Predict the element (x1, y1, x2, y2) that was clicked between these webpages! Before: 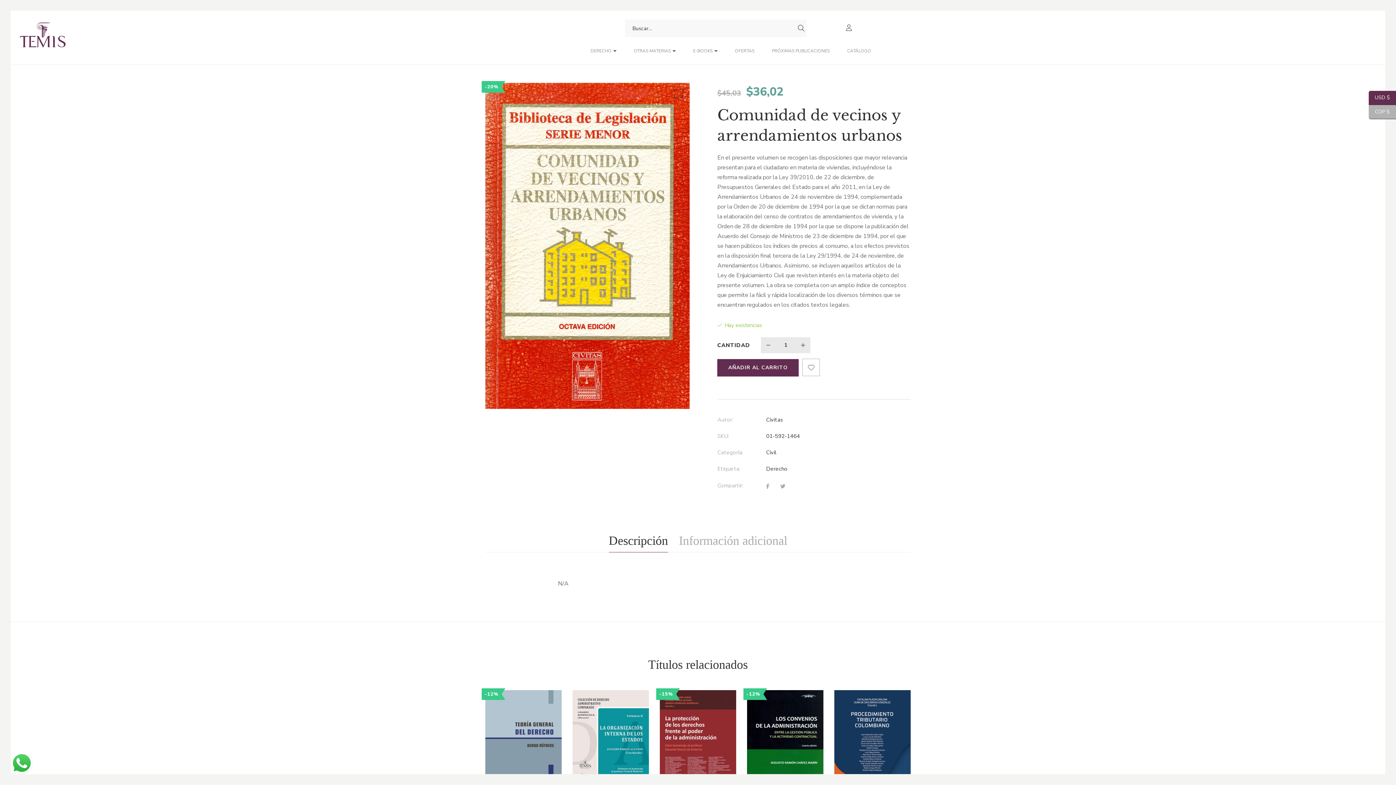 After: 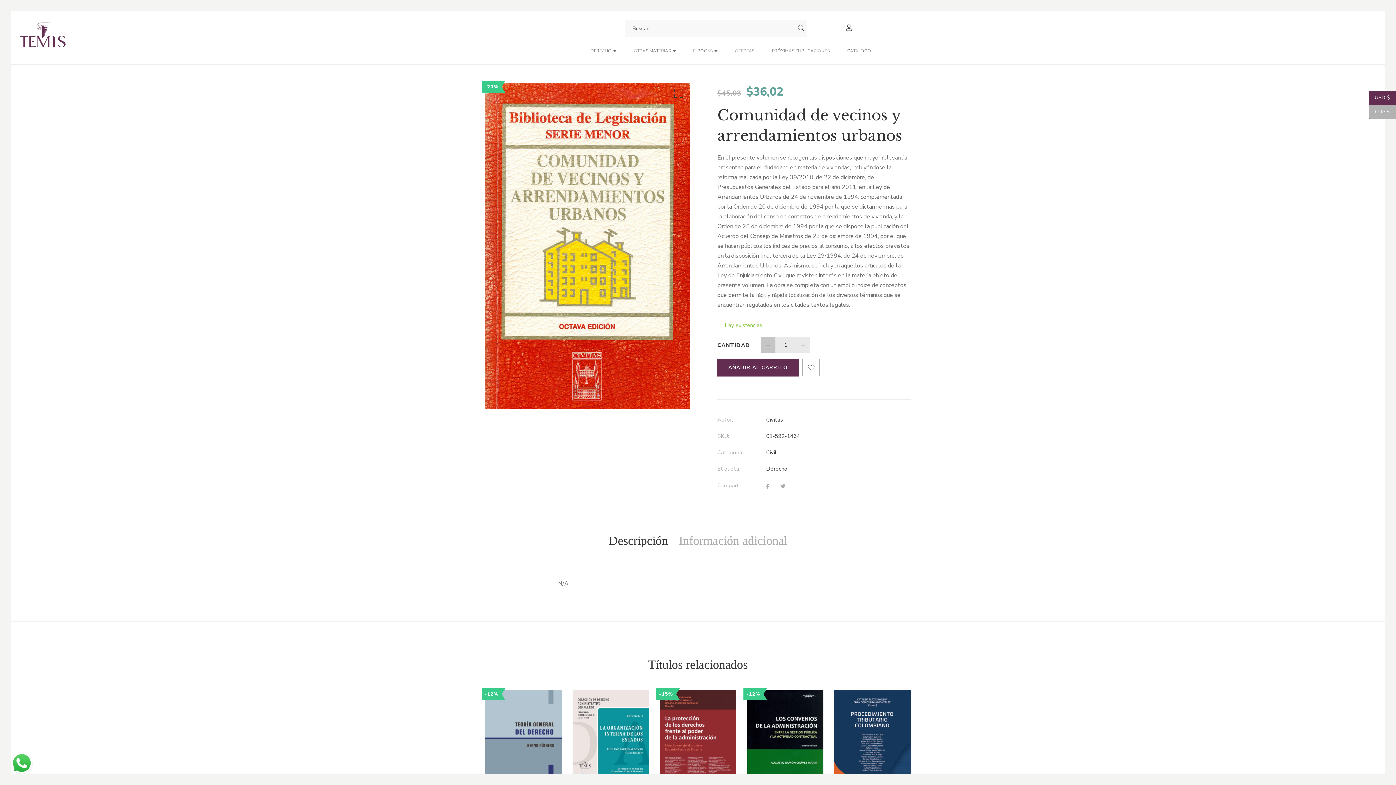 Action: bbox: (761, 337, 775, 353)